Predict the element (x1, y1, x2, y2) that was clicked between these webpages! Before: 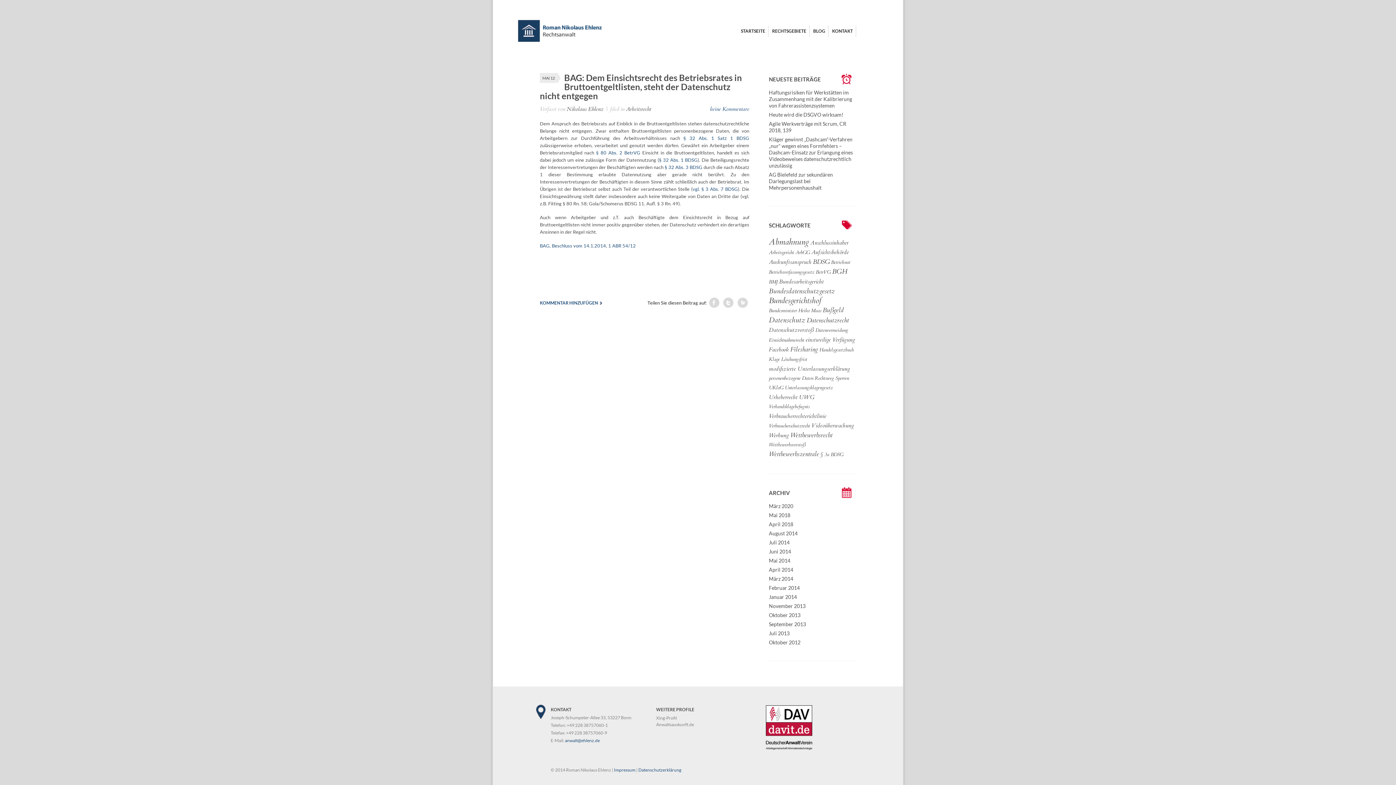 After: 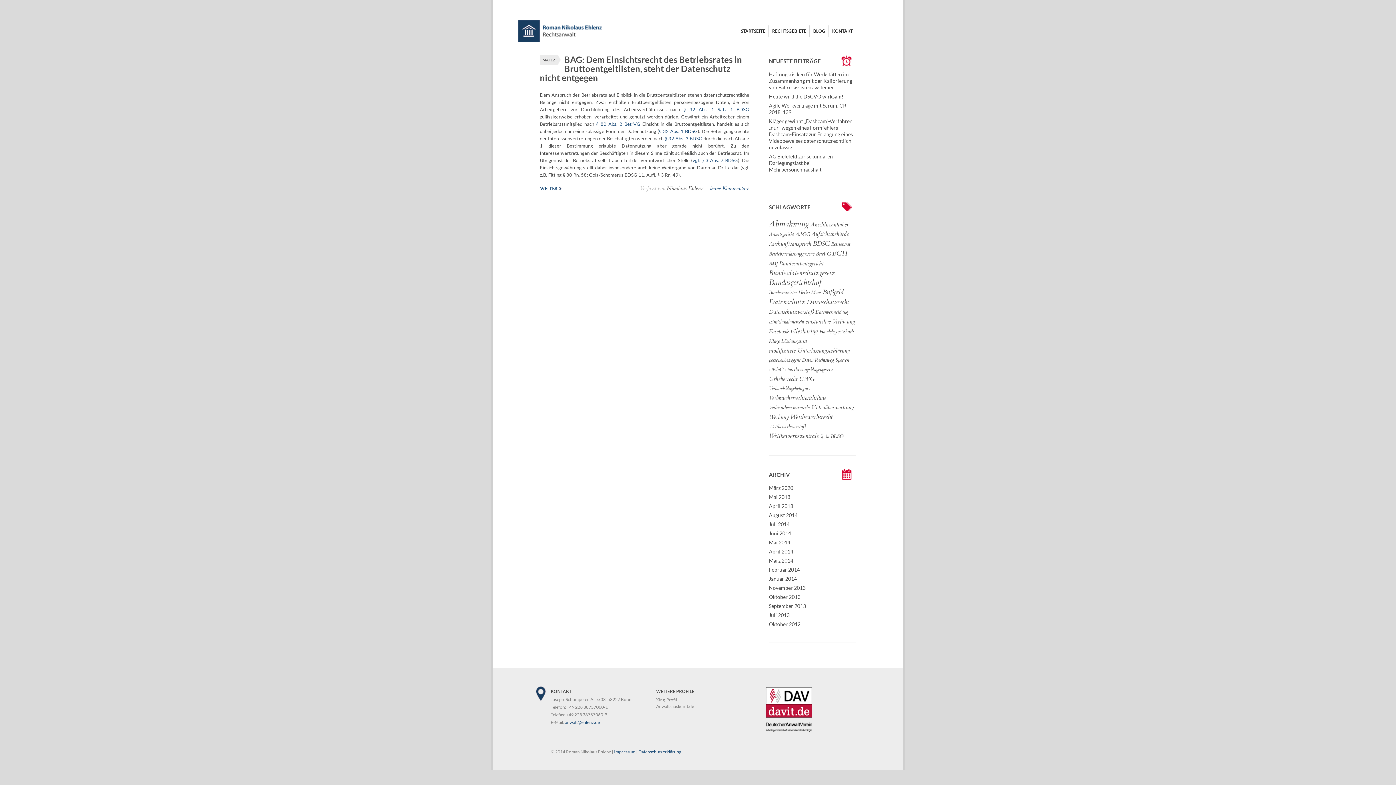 Action: label: Einsichtnahmerecht (1 Eintrag) bbox: (769, 336, 804, 344)